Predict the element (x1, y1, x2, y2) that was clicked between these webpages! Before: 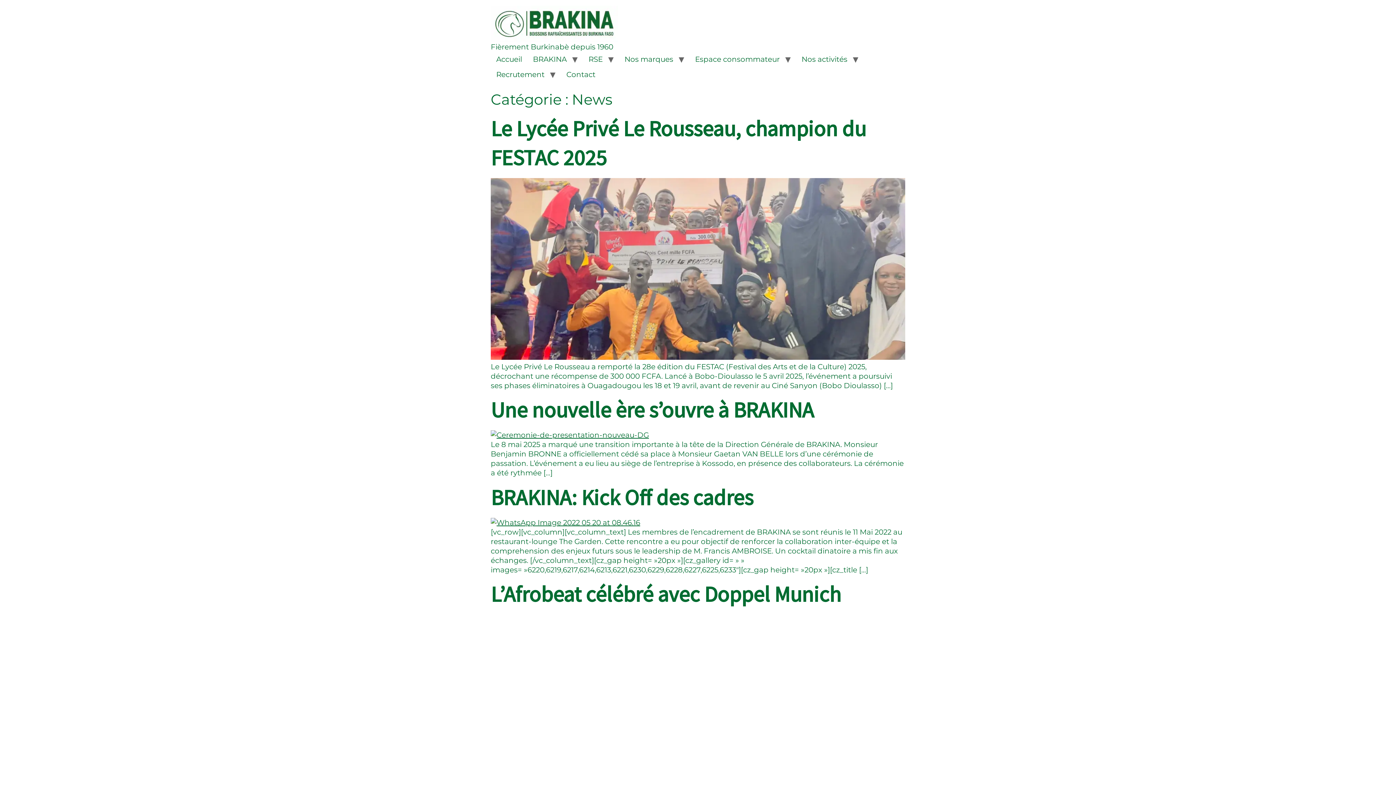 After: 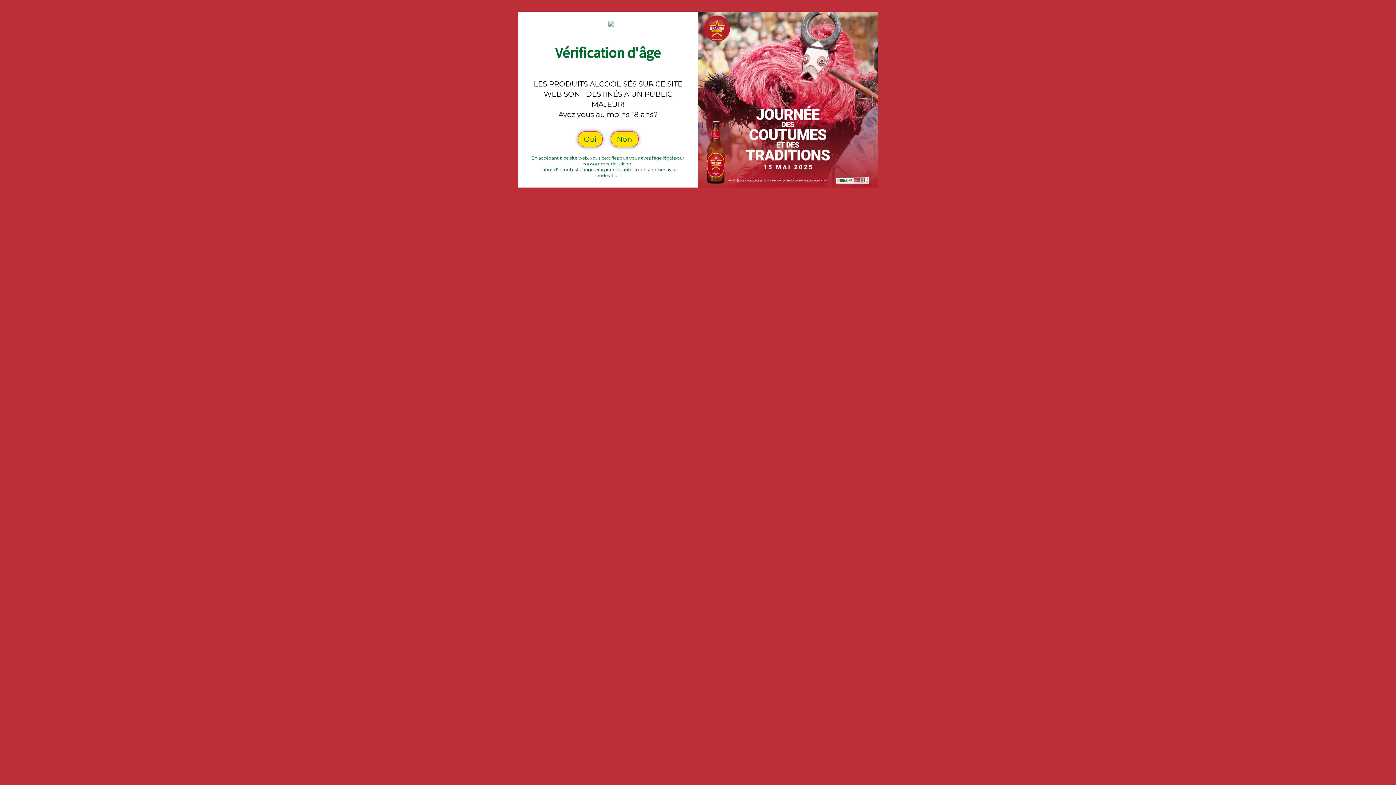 Action: label: Espace consommateur bbox: (689, 51, 785, 66)